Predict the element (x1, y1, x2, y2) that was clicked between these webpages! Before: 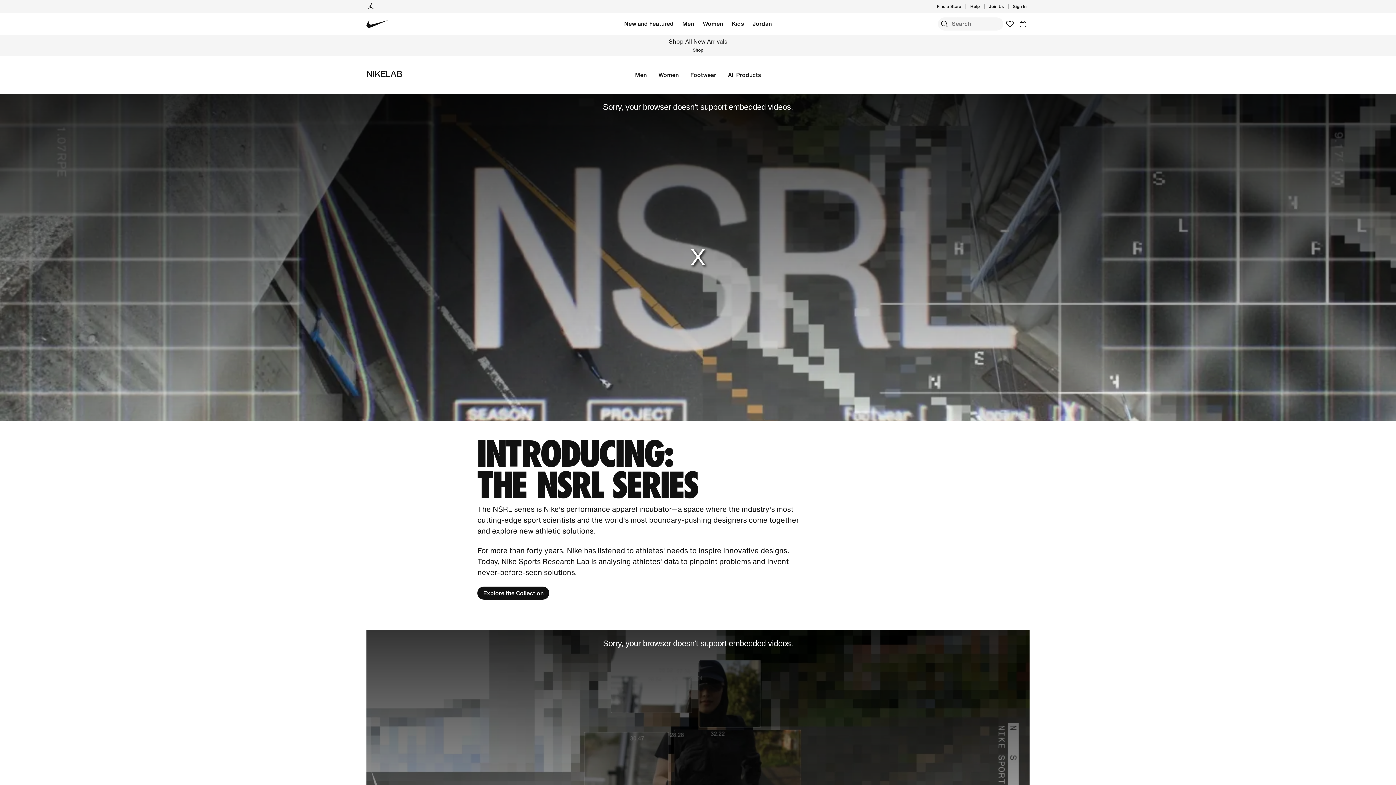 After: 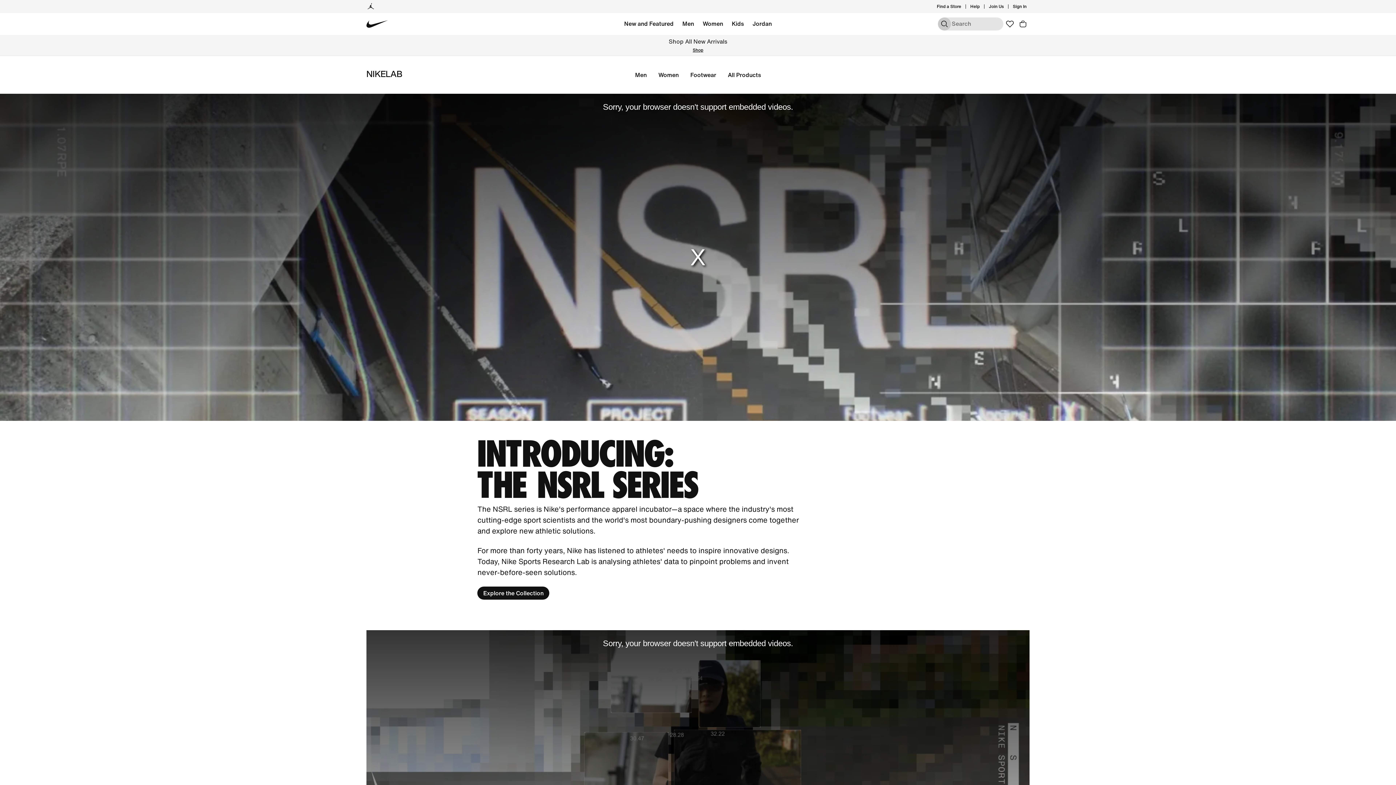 Action: bbox: (938, 17, 951, 30) label: Search